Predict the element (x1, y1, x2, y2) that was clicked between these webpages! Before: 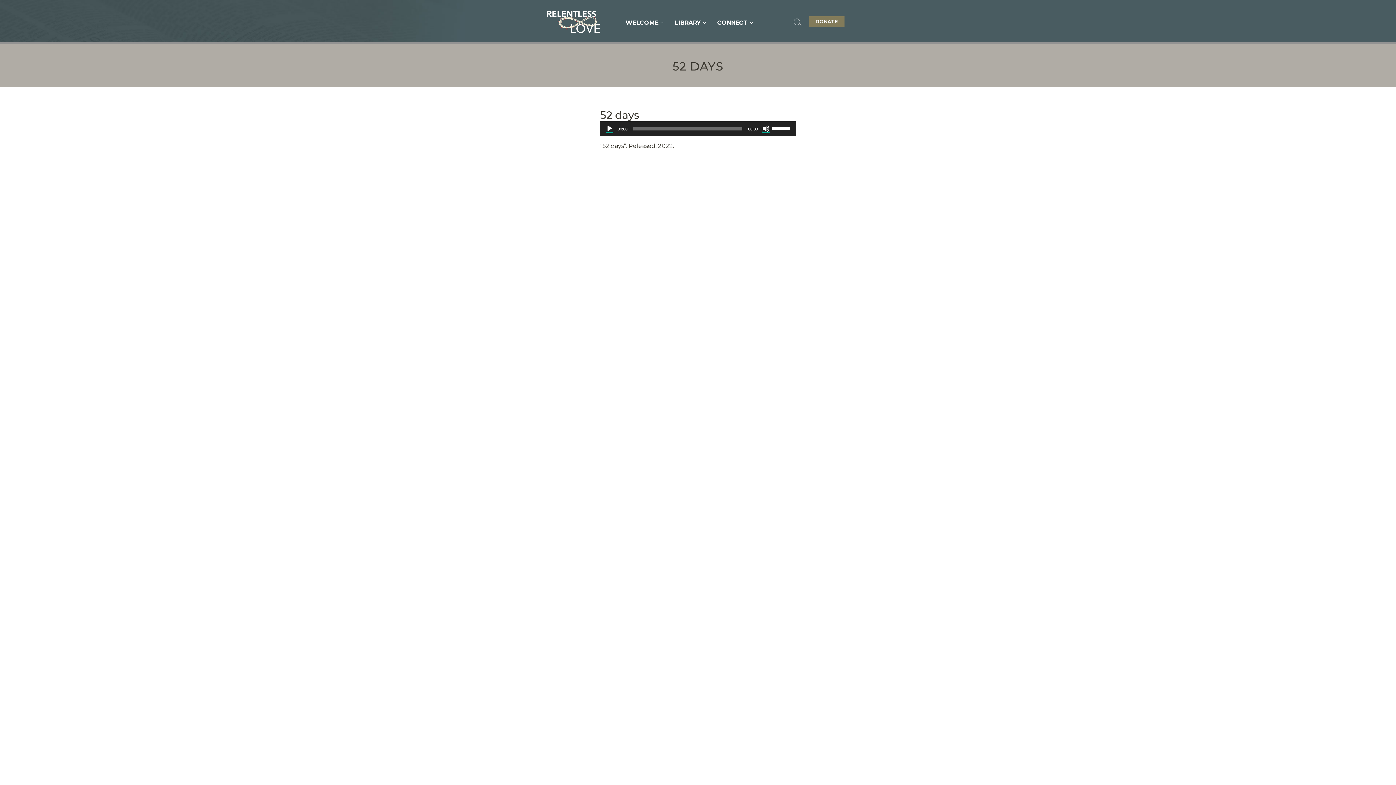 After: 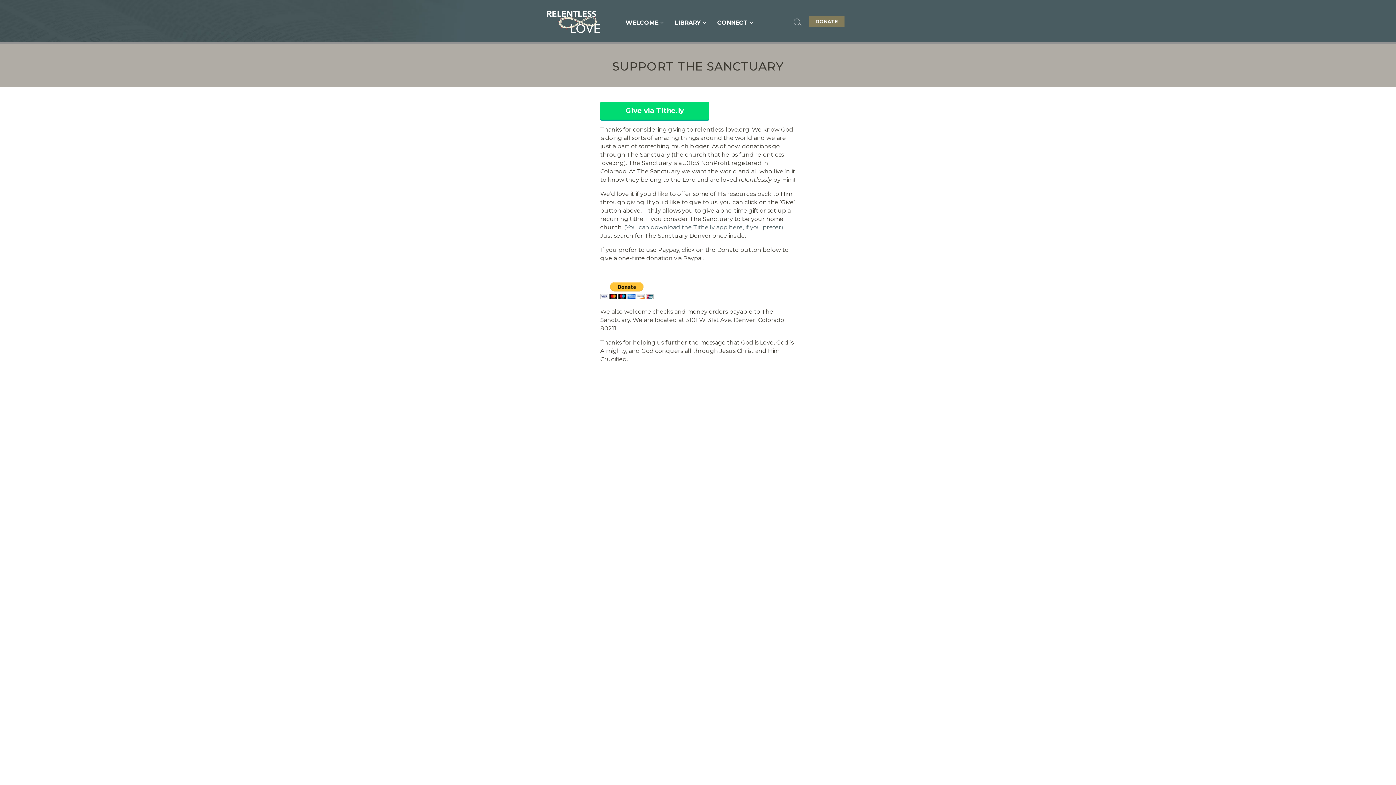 Action: bbox: (809, 16, 844, 26) label: DONATE